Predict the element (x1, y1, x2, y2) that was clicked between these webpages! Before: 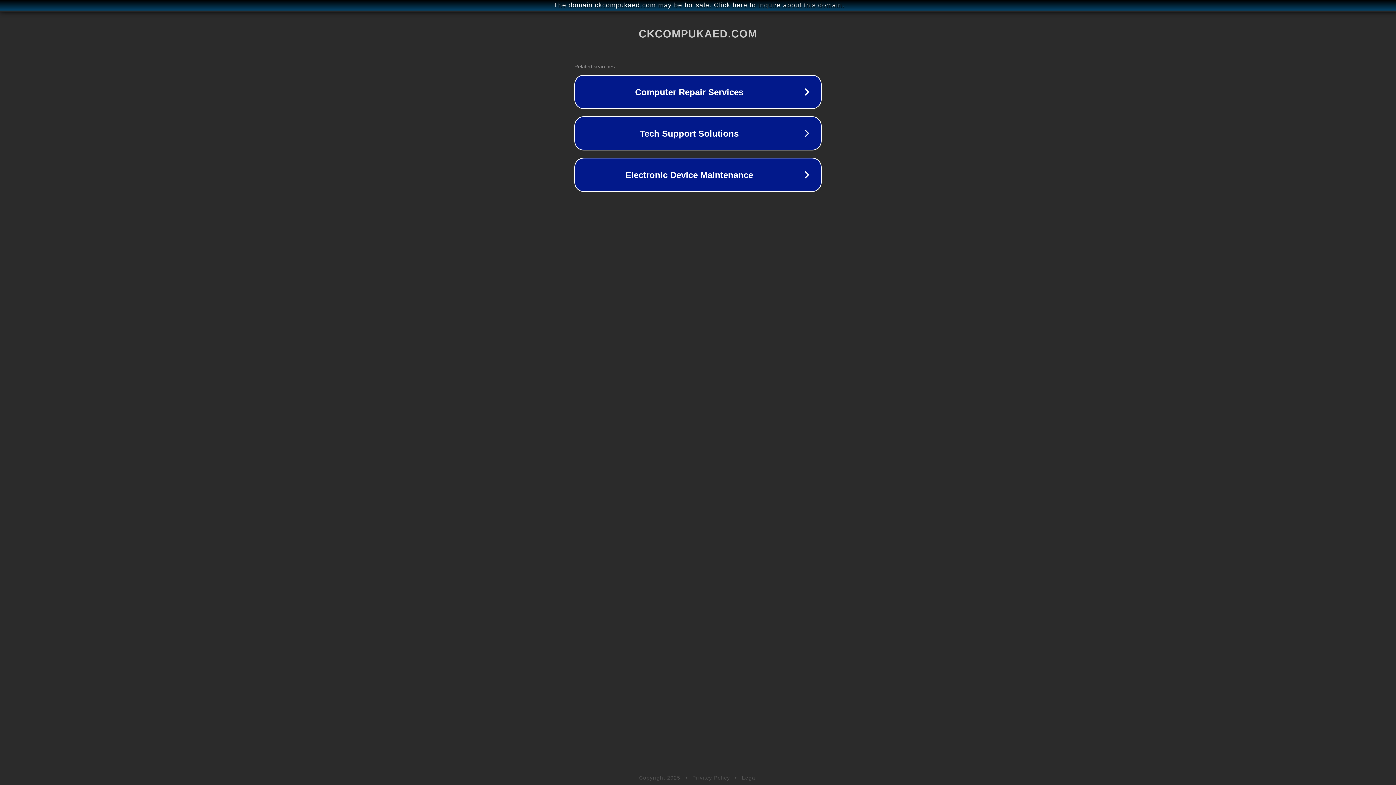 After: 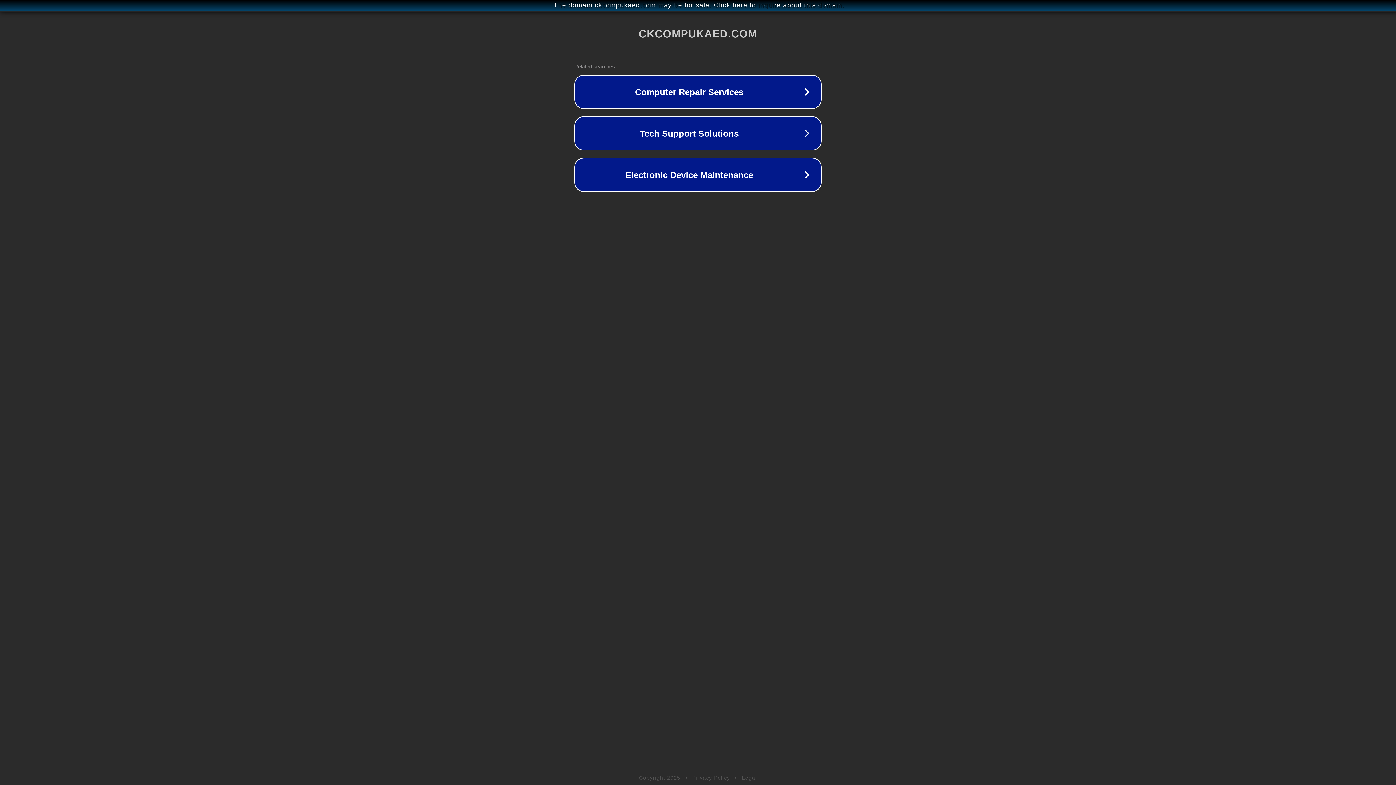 Action: bbox: (692, 775, 730, 781) label: Privacy Policy